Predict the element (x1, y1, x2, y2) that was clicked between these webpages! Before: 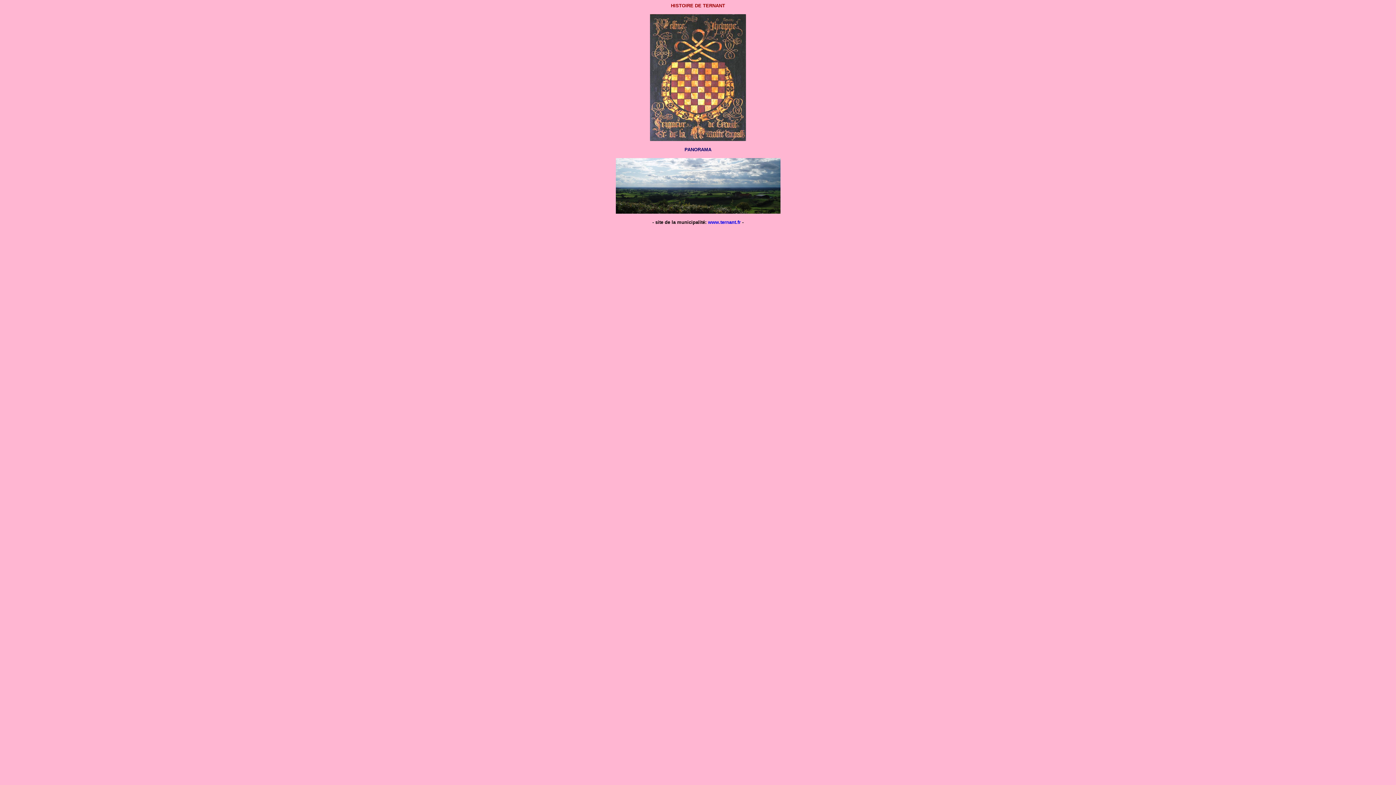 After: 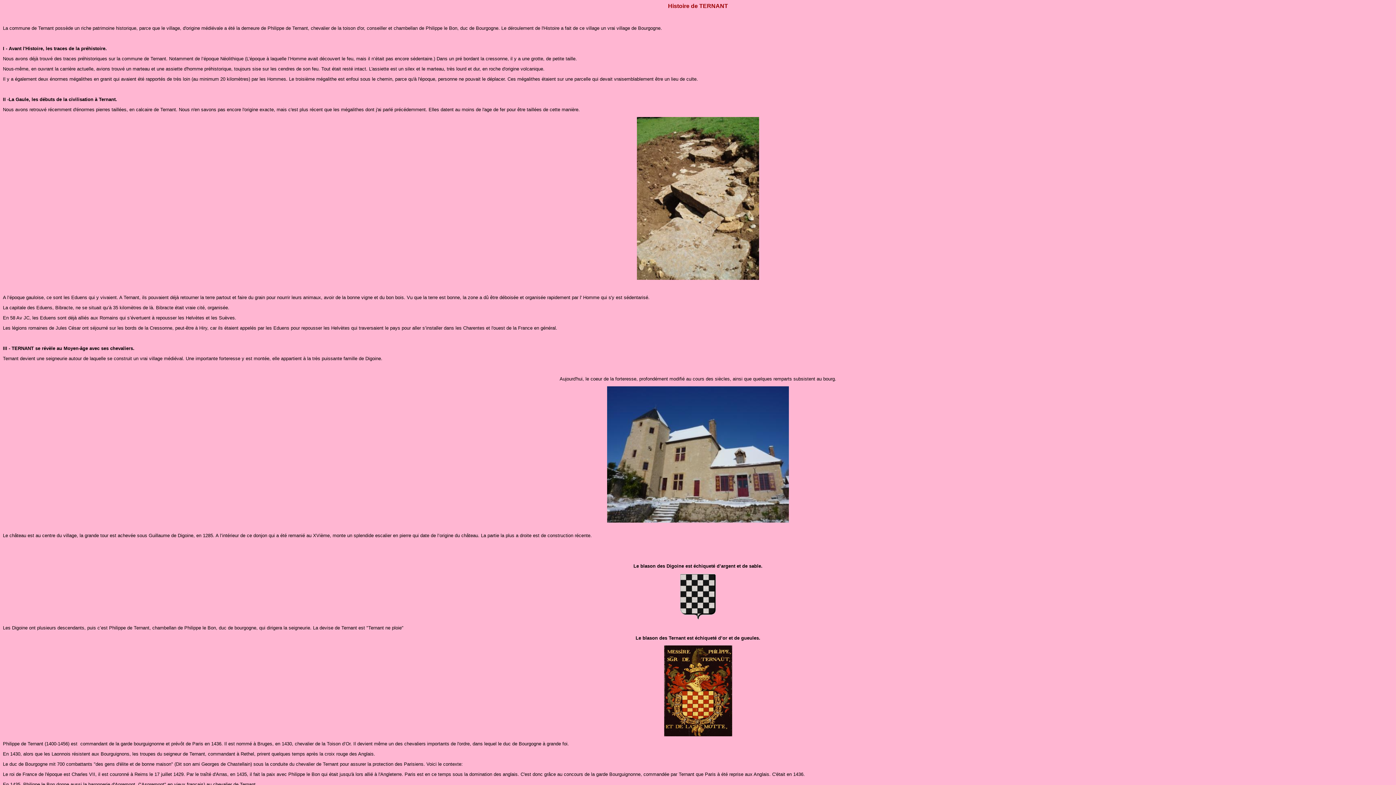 Action: bbox: (650, 136, 746, 142)